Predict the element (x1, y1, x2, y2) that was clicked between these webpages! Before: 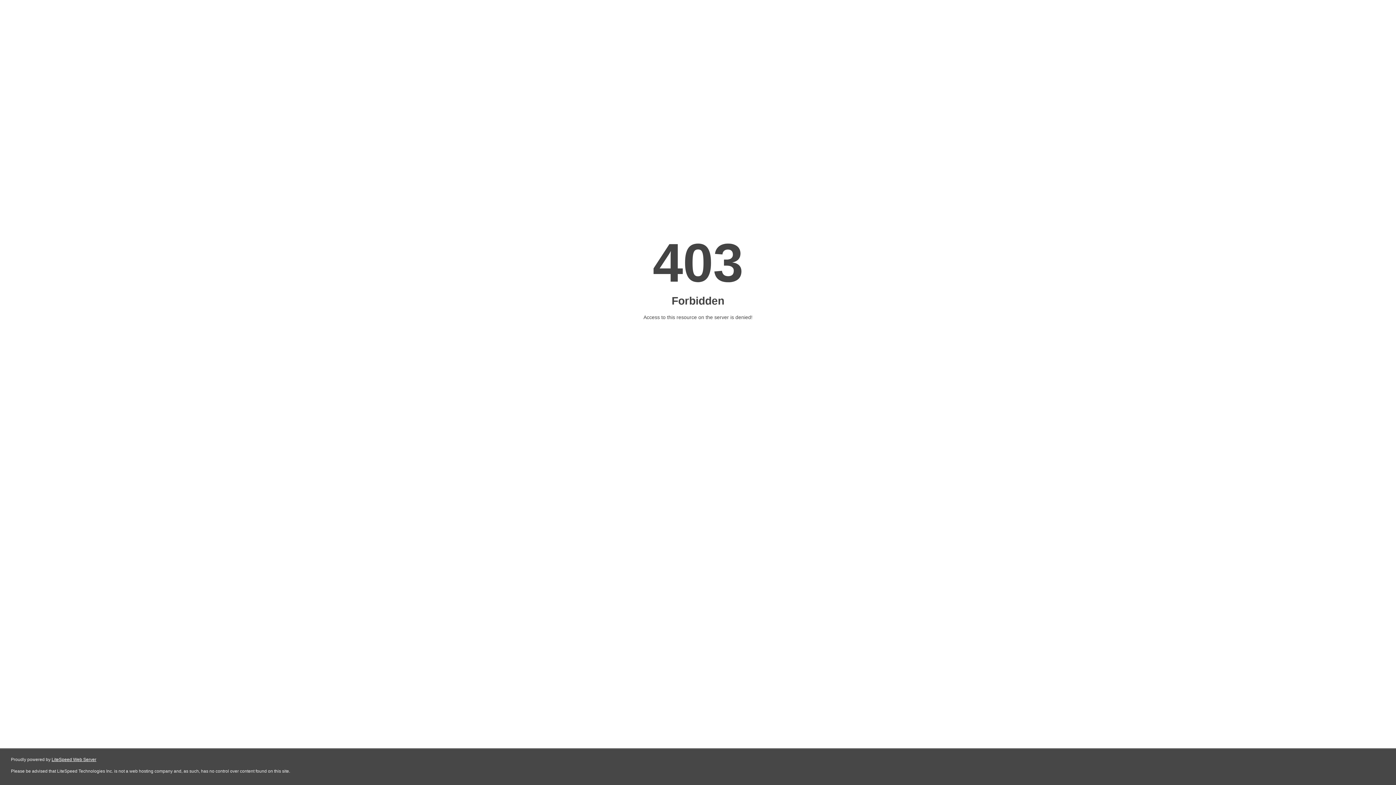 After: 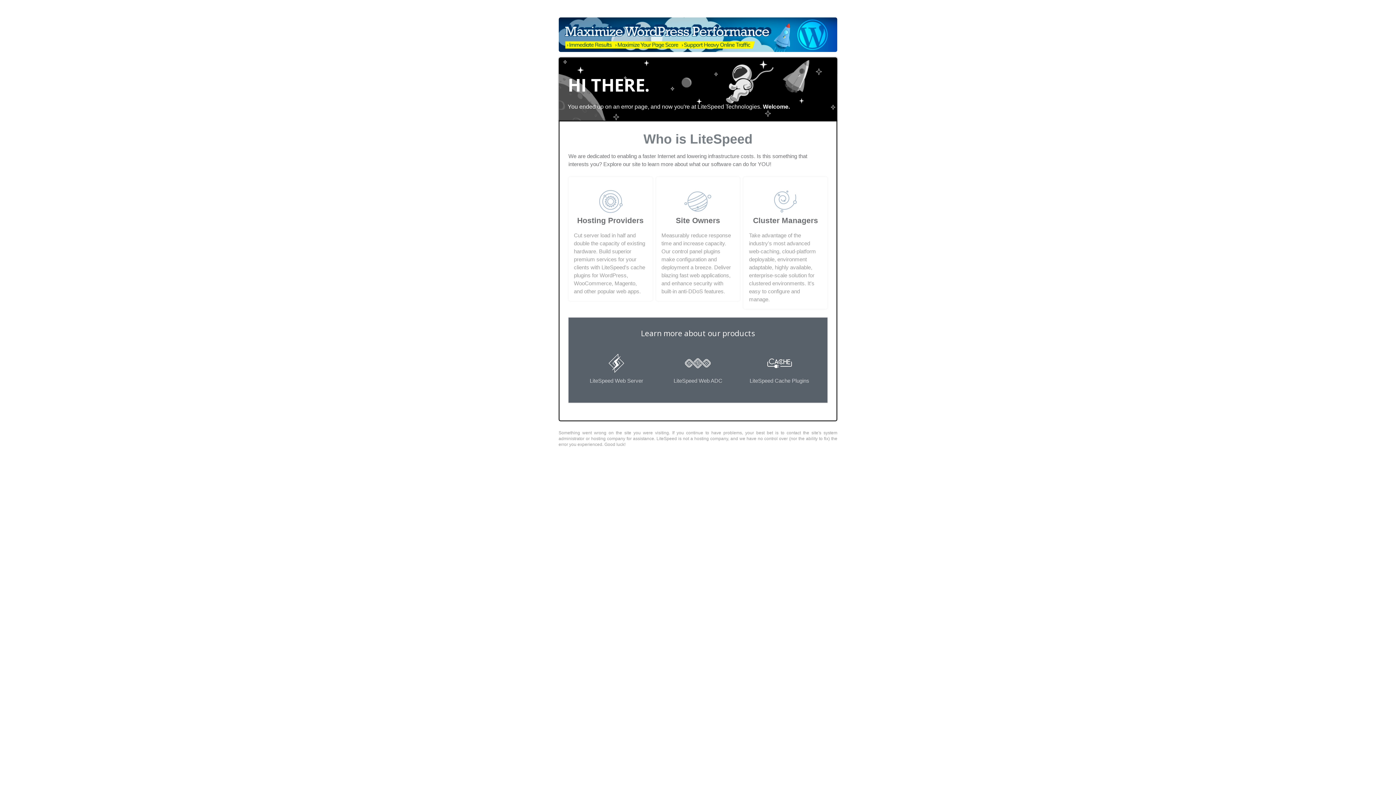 Action: bbox: (51, 757, 96, 762) label: LiteSpeed Web Server